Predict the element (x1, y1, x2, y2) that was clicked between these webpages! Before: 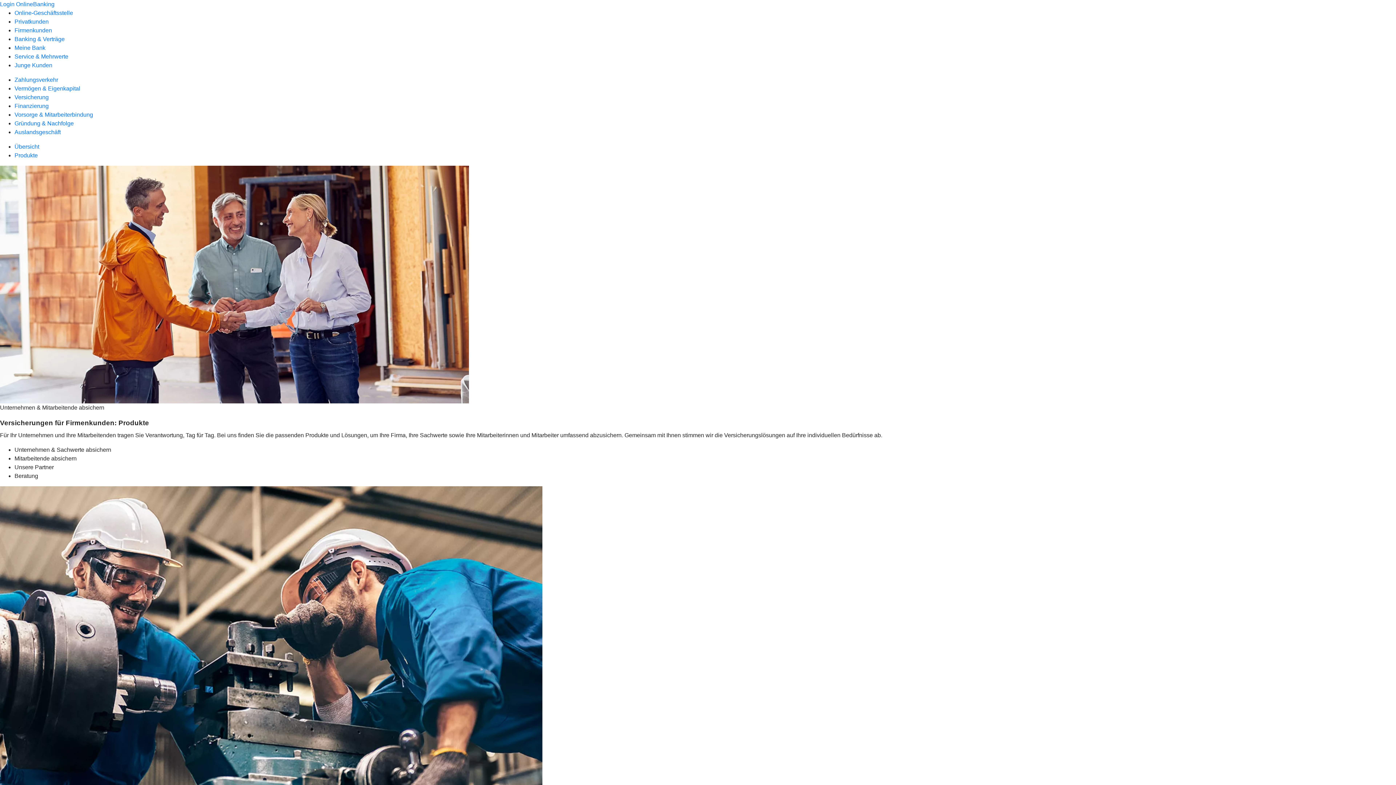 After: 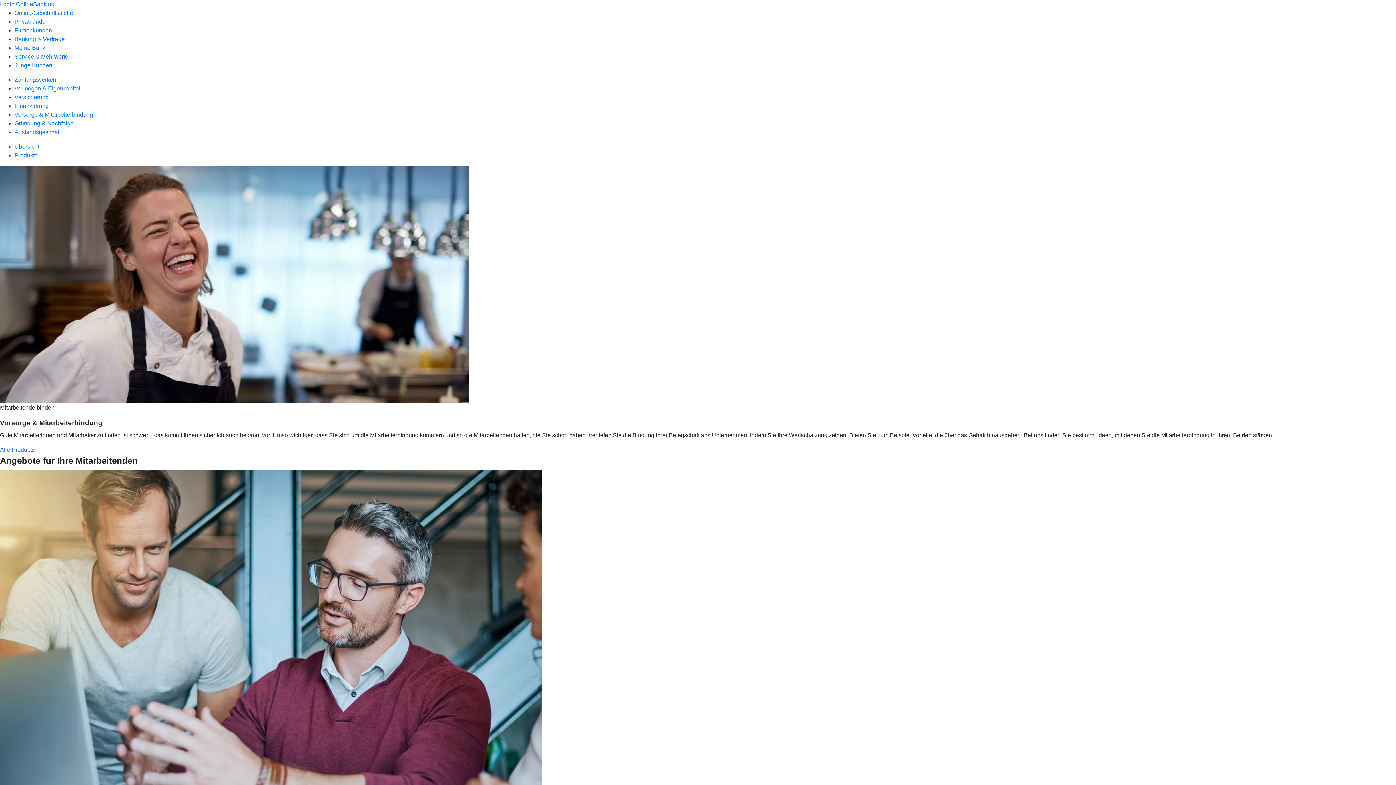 Action: bbox: (14, 111, 93, 117) label: Vorsorge & Mitarbeiterbindung